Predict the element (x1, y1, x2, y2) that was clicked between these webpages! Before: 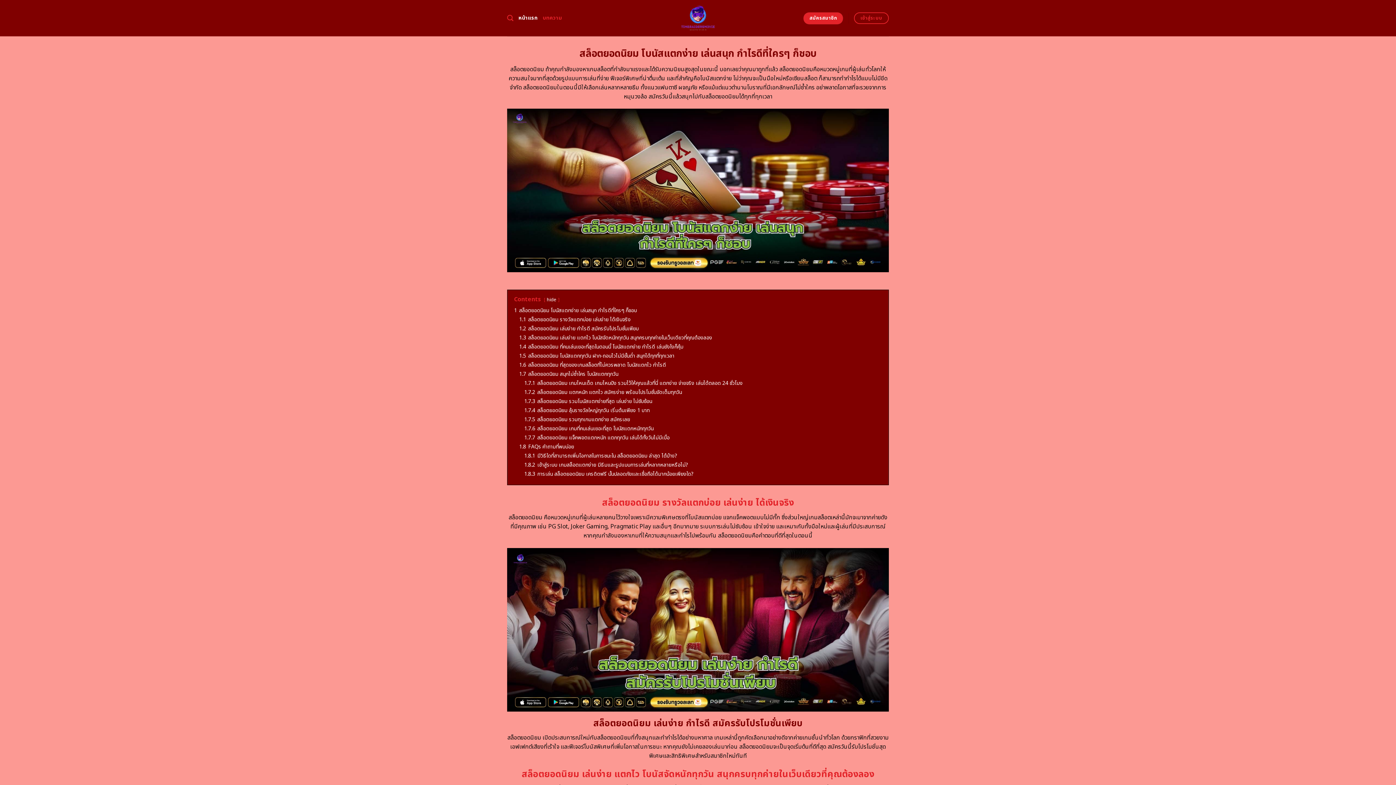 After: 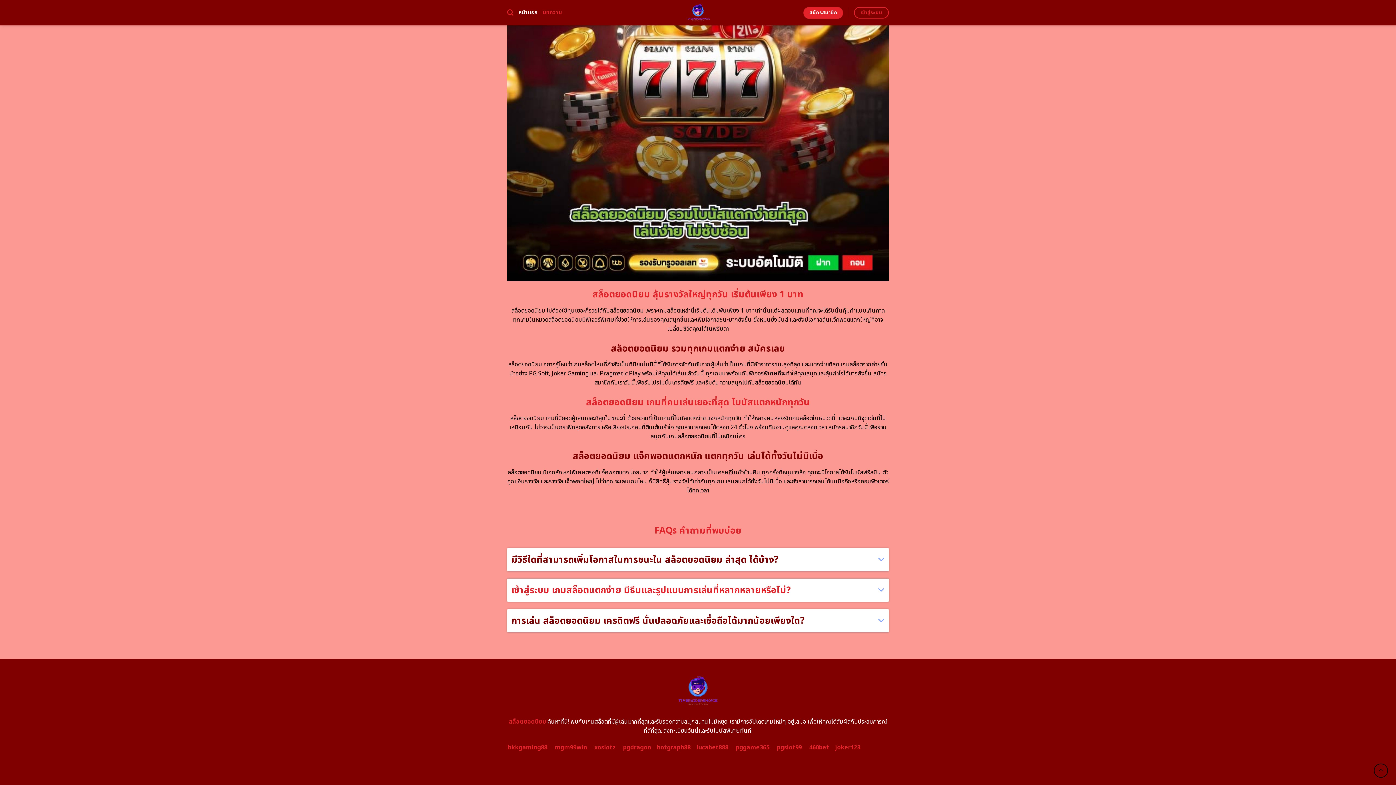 Action: label: 1.8.1 มีวิธีใดที่สามารถเพิ่มโอกาสในการชนะใน สล็อตยอดนิยม ล่าสุด ได้บ้าง? bbox: (524, 452, 677, 460)